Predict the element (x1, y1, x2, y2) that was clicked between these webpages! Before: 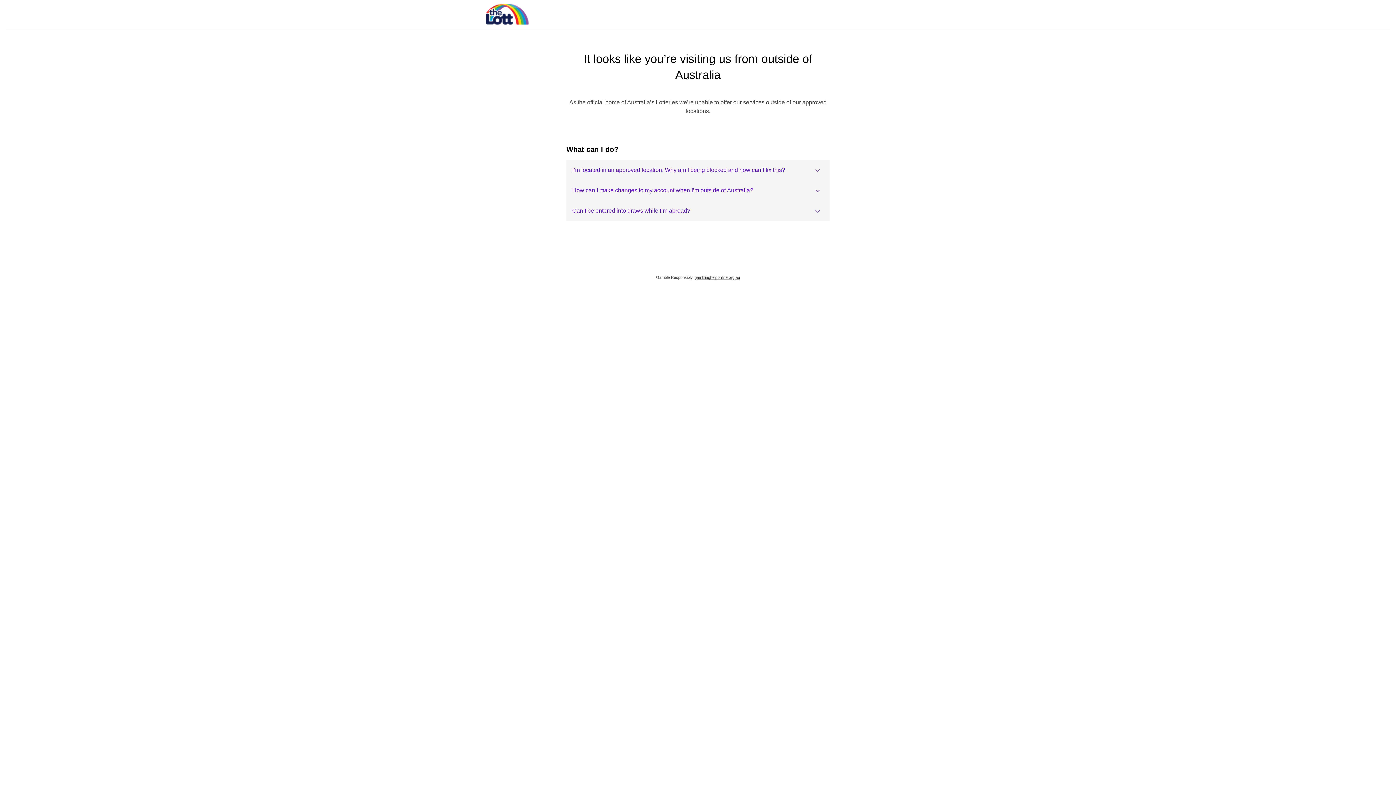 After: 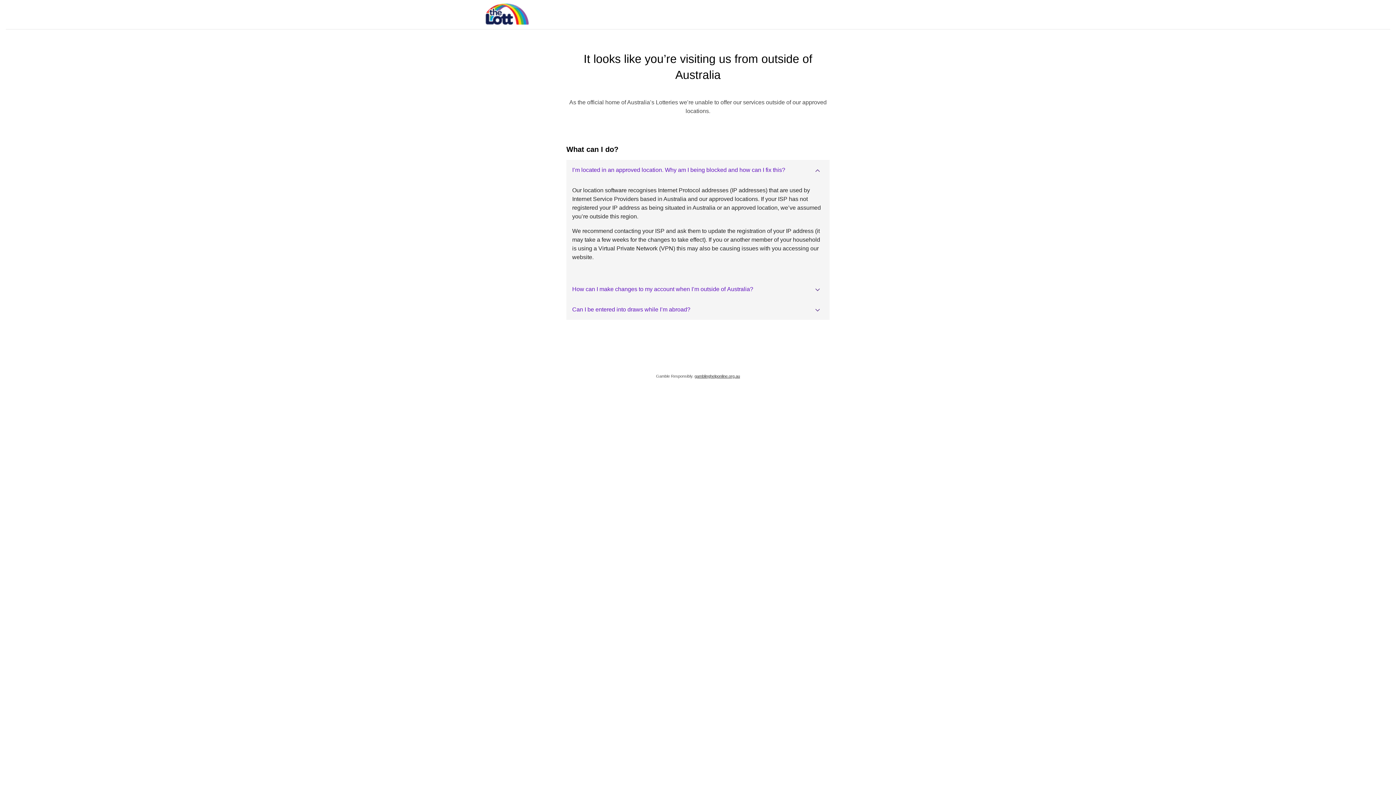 Action: label: I’m located in an approved location. Why am I being blocked and how can I fix this? bbox: (566, 160, 829, 180)